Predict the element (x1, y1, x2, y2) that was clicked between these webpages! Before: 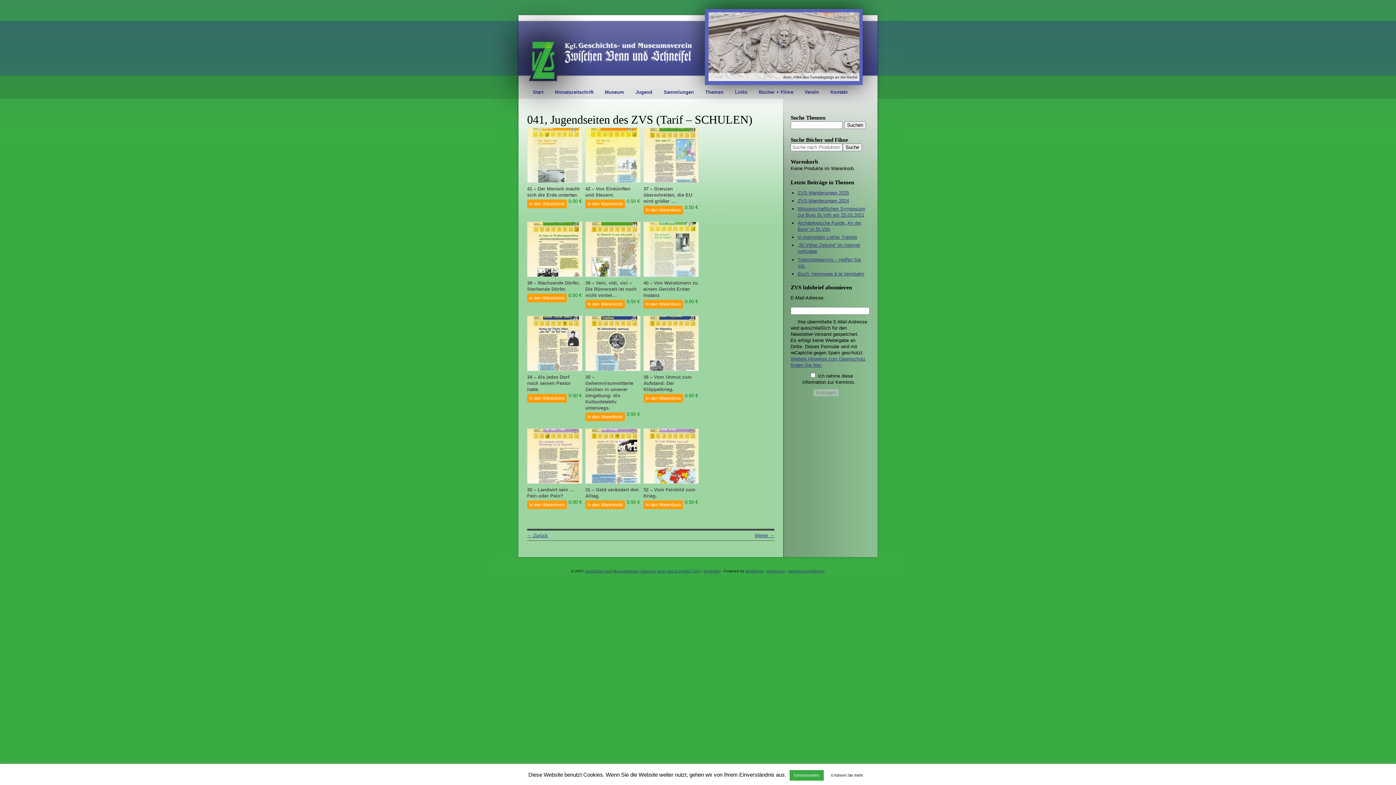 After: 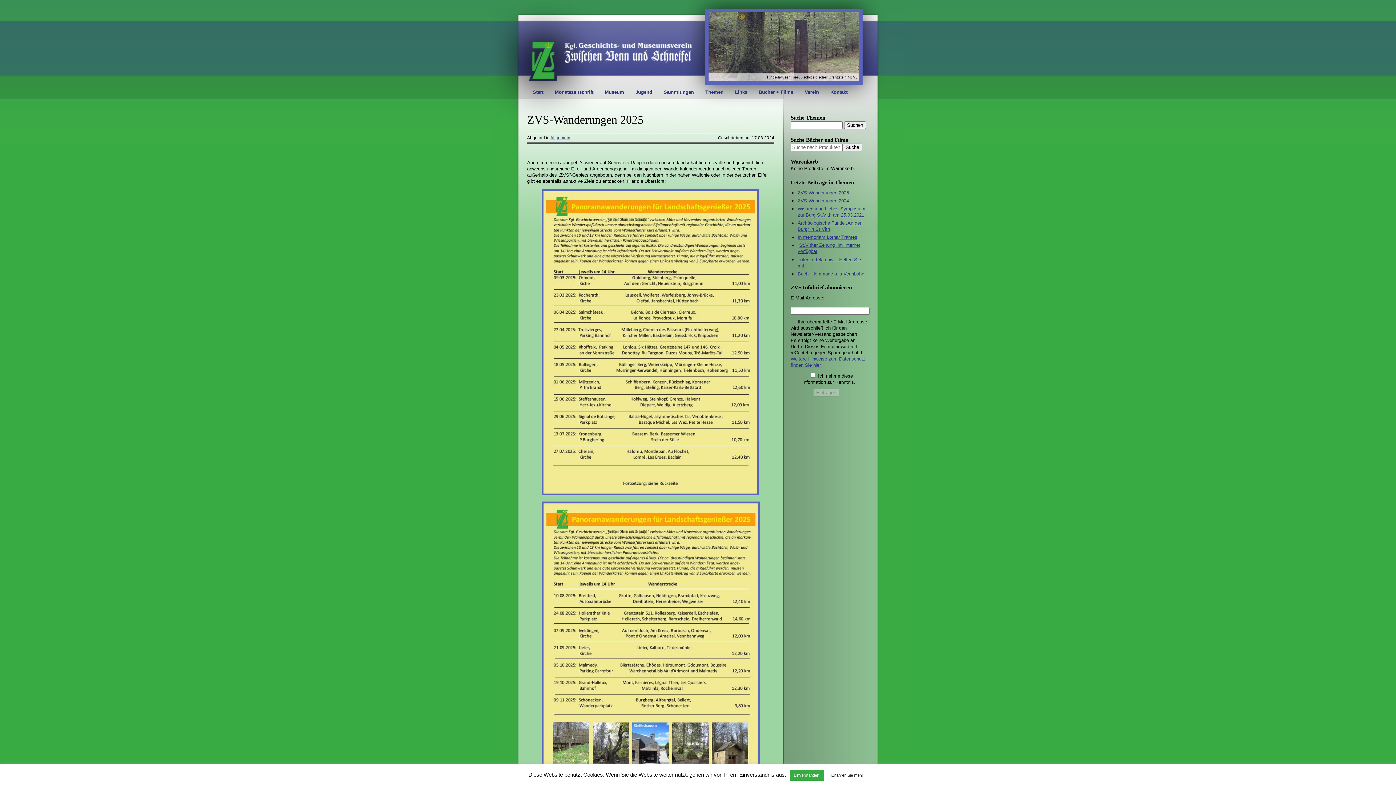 Action: bbox: (797, 190, 849, 195) label: ZVS-Wanderungen 2025